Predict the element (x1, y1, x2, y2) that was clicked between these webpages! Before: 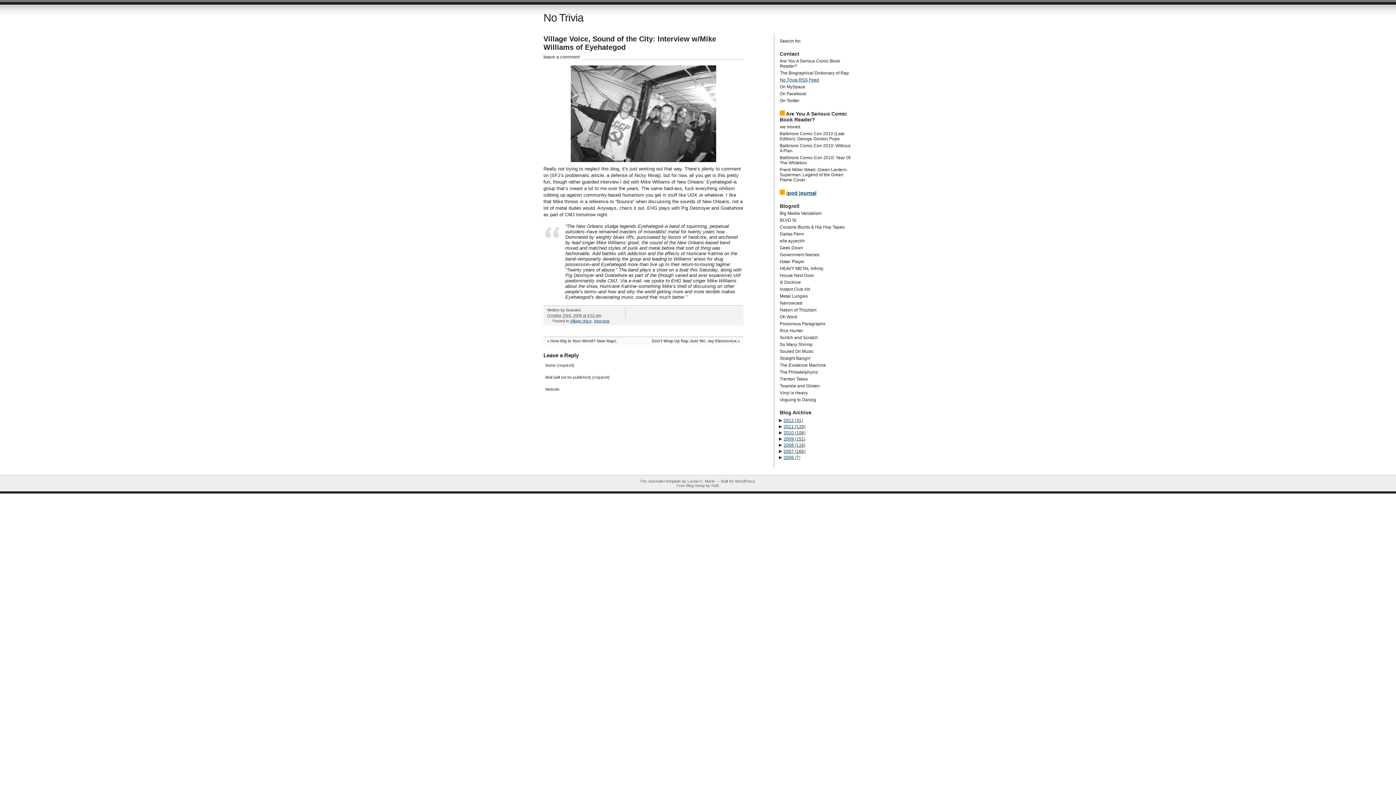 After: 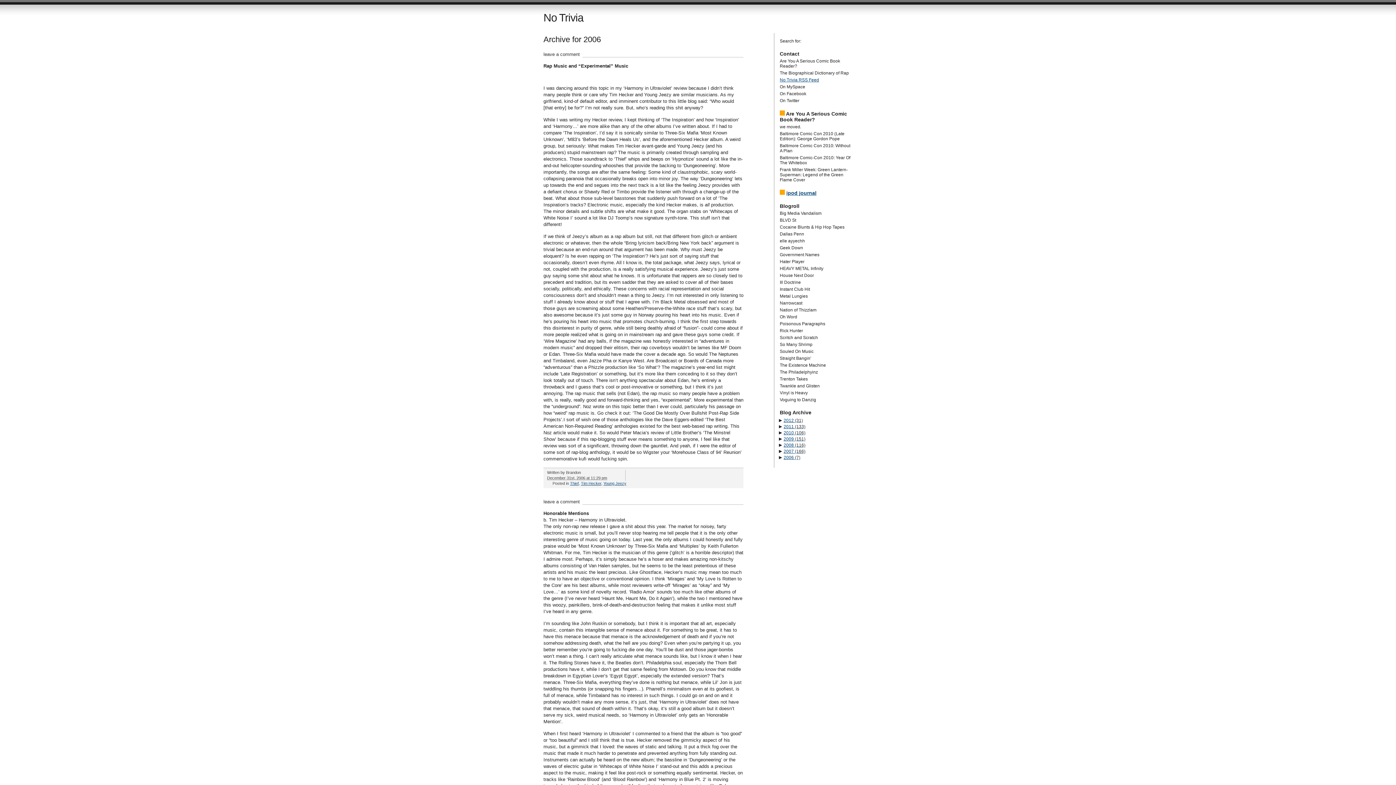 Action: bbox: (783, 455, 800, 460) label: 2006 (7)